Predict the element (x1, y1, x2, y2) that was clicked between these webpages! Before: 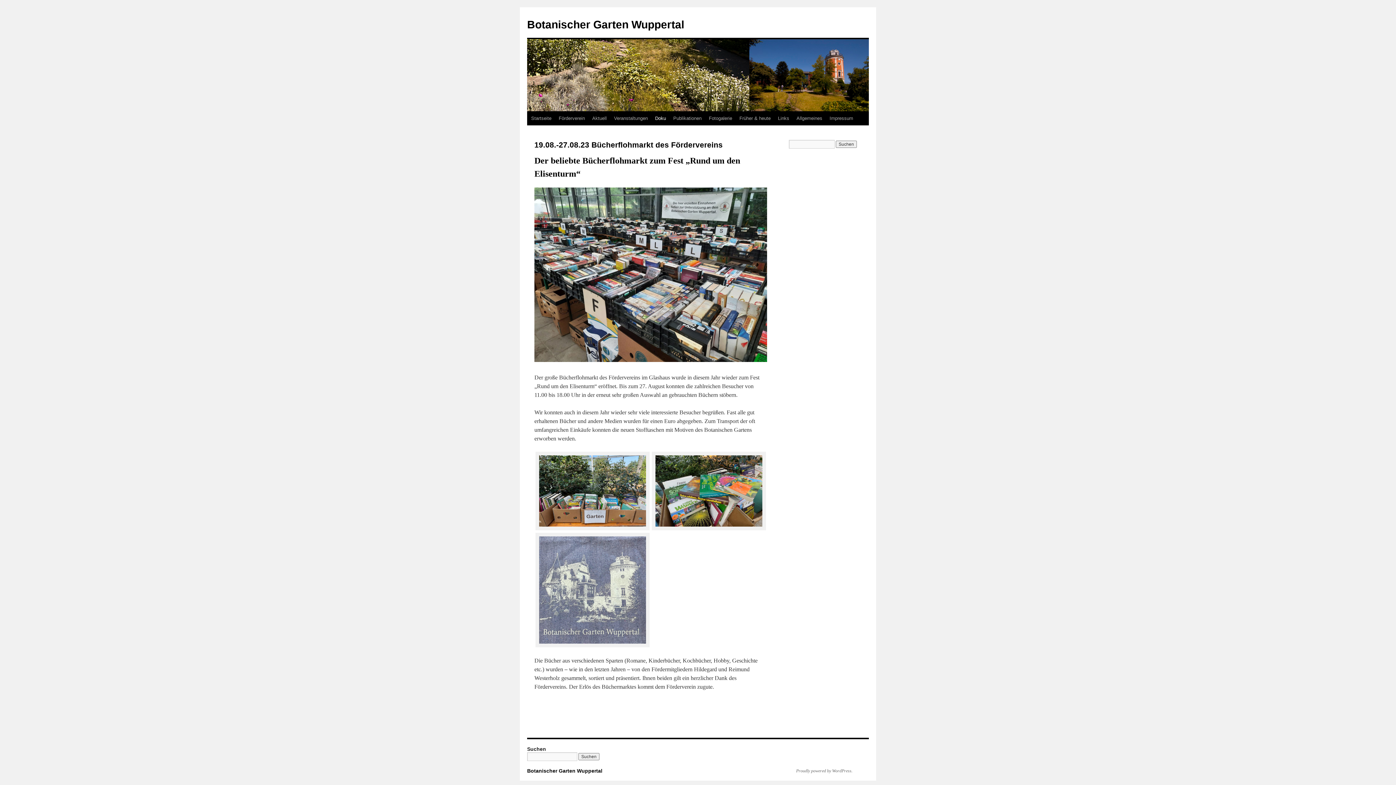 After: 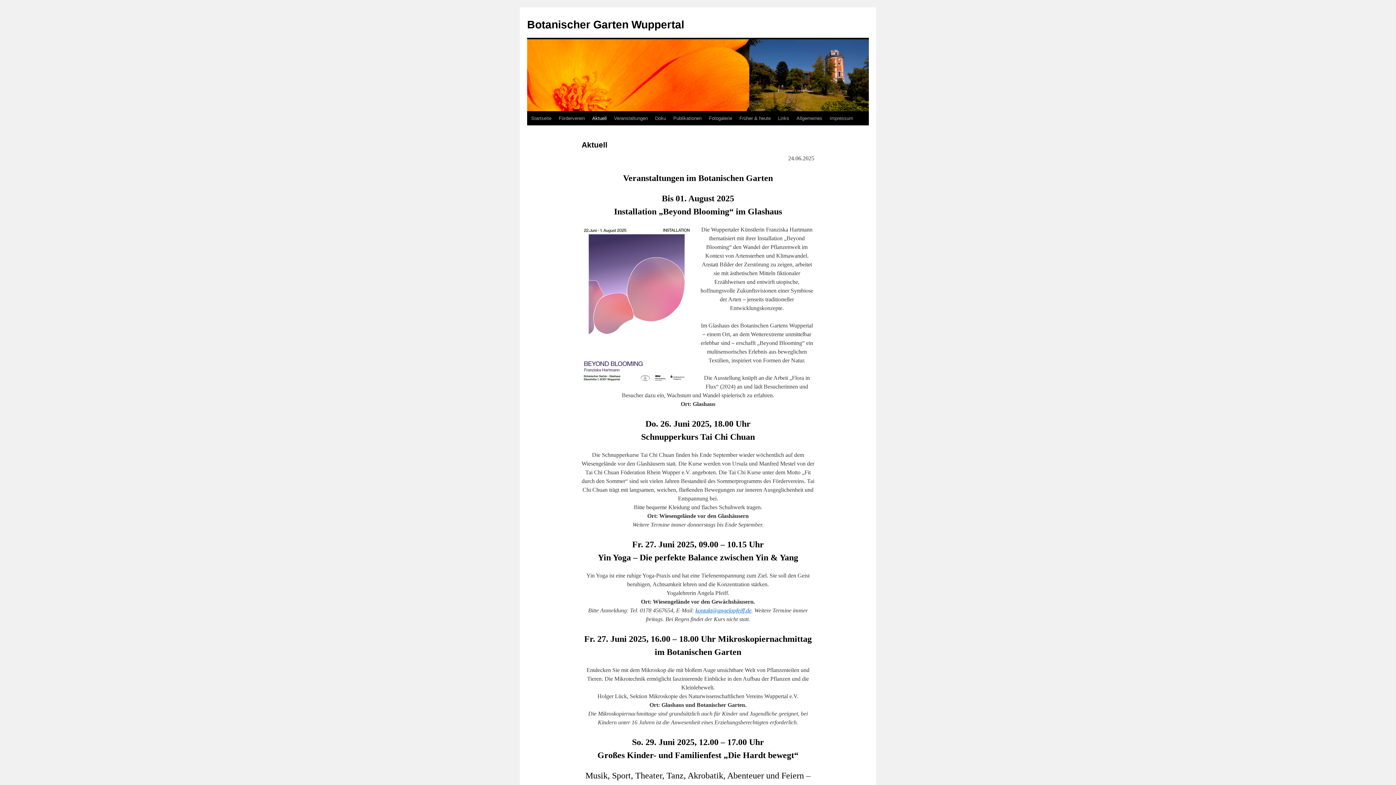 Action: label: Aktuell bbox: (588, 111, 610, 125)